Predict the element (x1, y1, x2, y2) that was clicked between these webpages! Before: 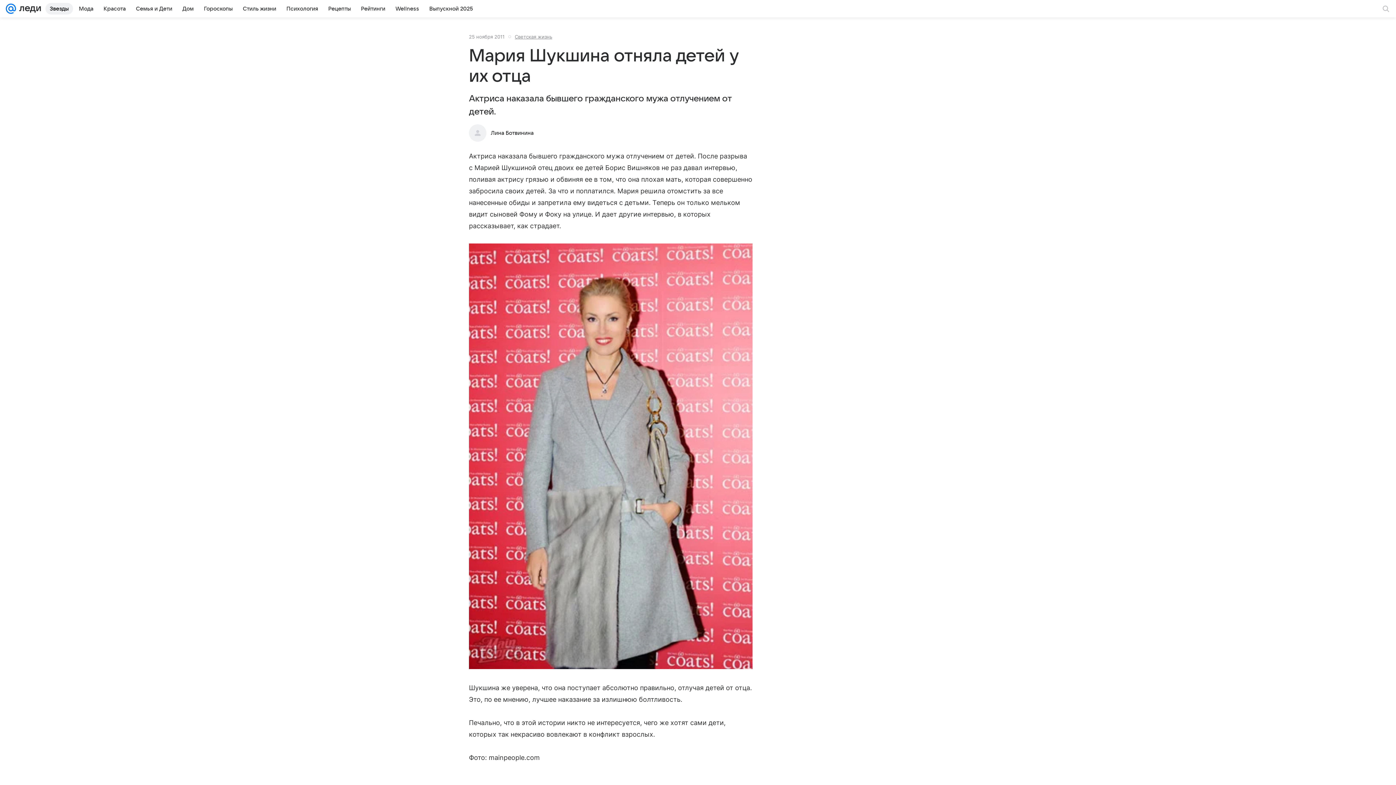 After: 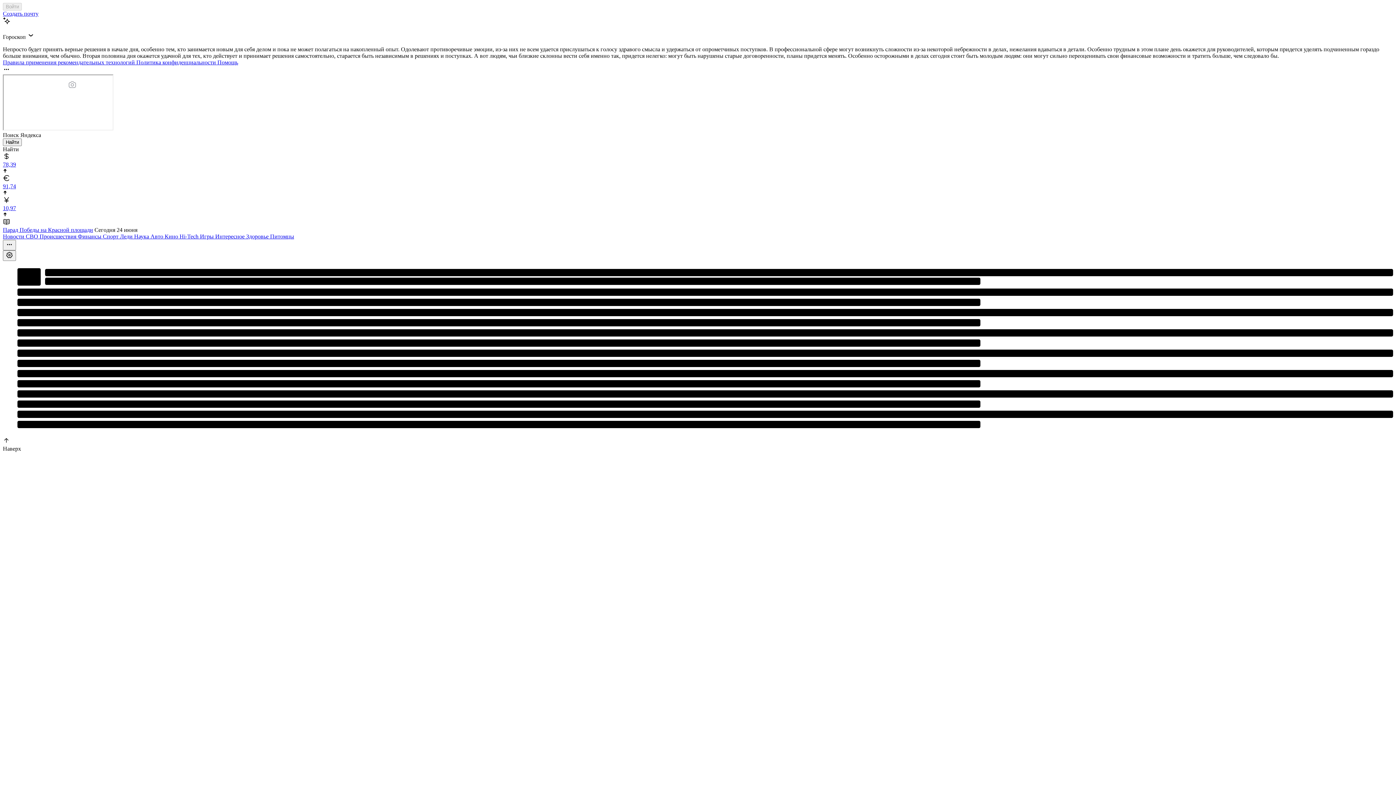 Action: bbox: (5, 0, 16, 17)